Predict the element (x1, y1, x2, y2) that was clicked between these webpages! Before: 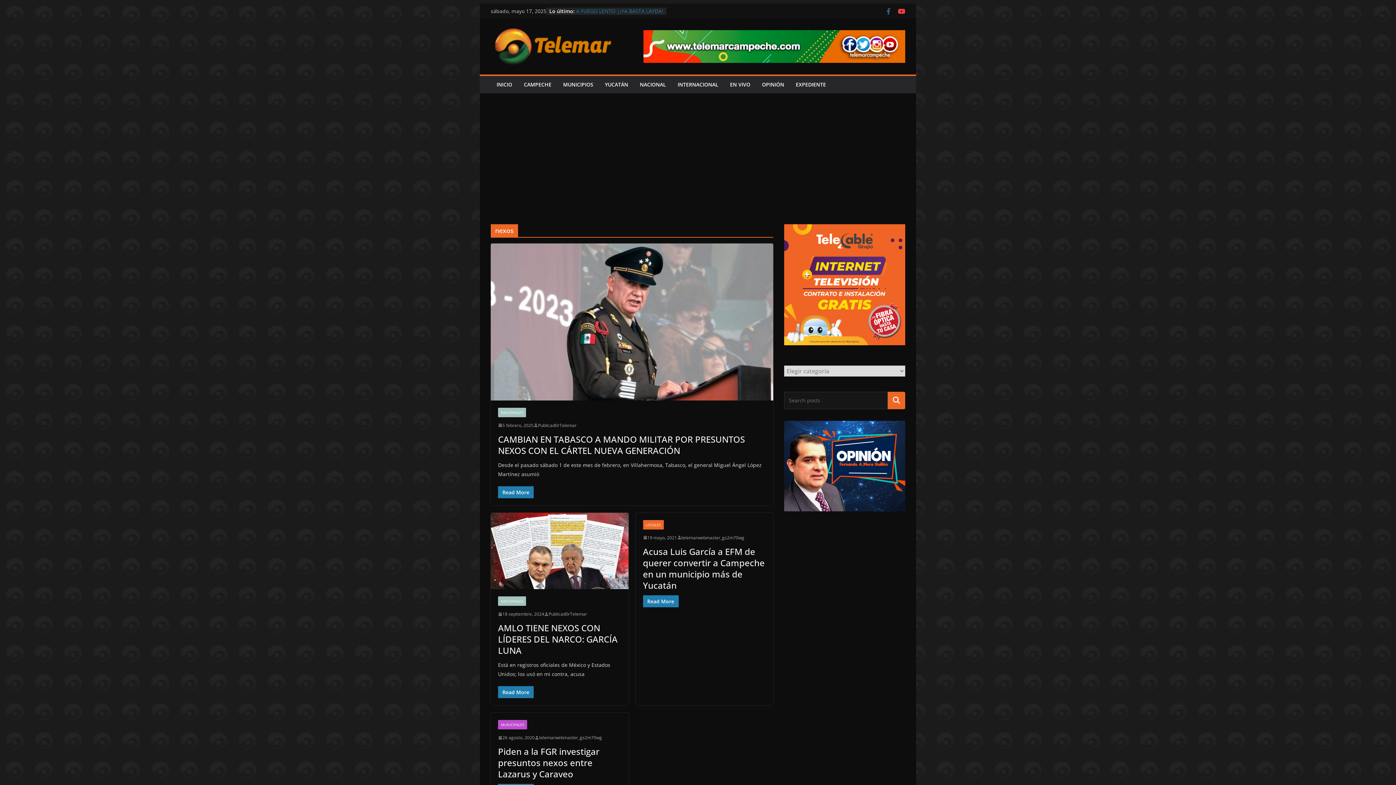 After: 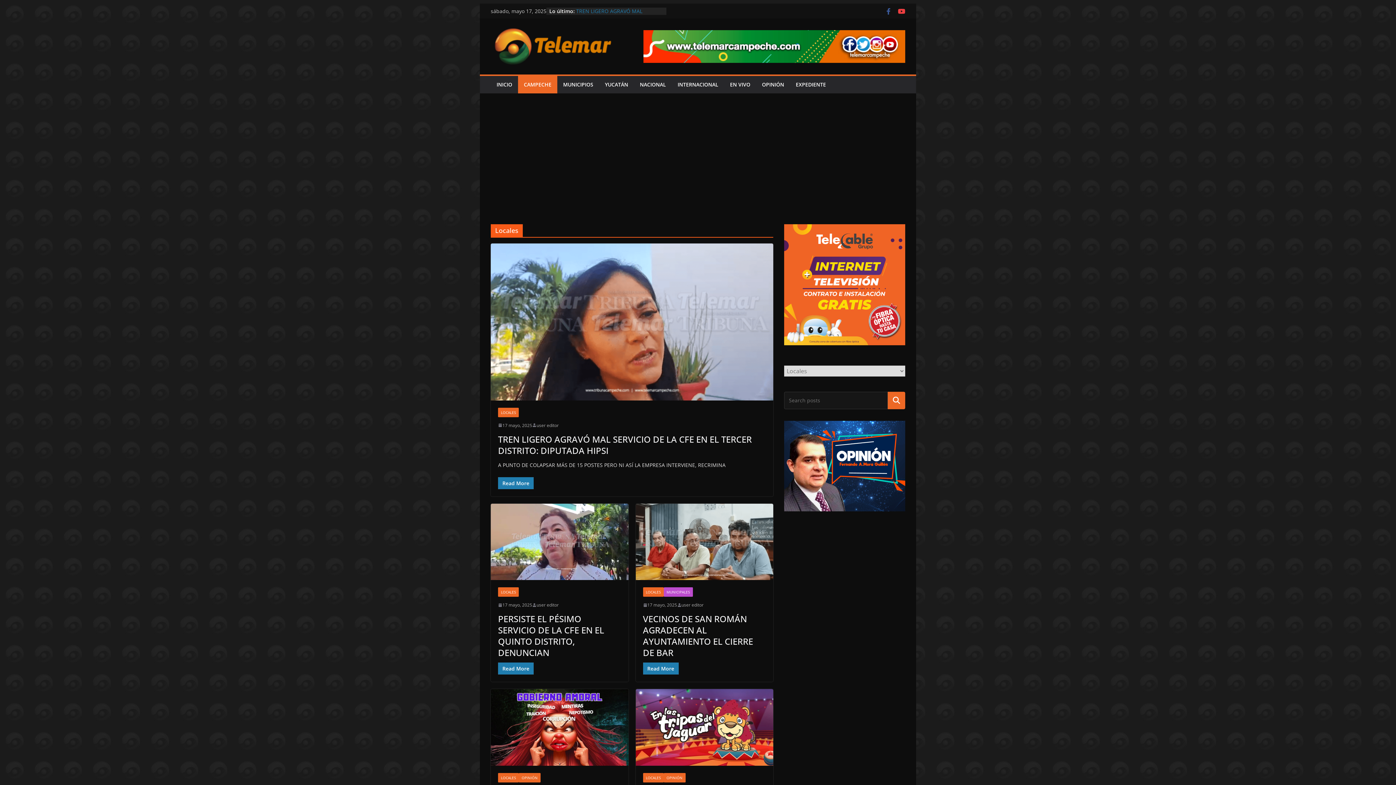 Action: label: LOCALES bbox: (643, 520, 663, 529)